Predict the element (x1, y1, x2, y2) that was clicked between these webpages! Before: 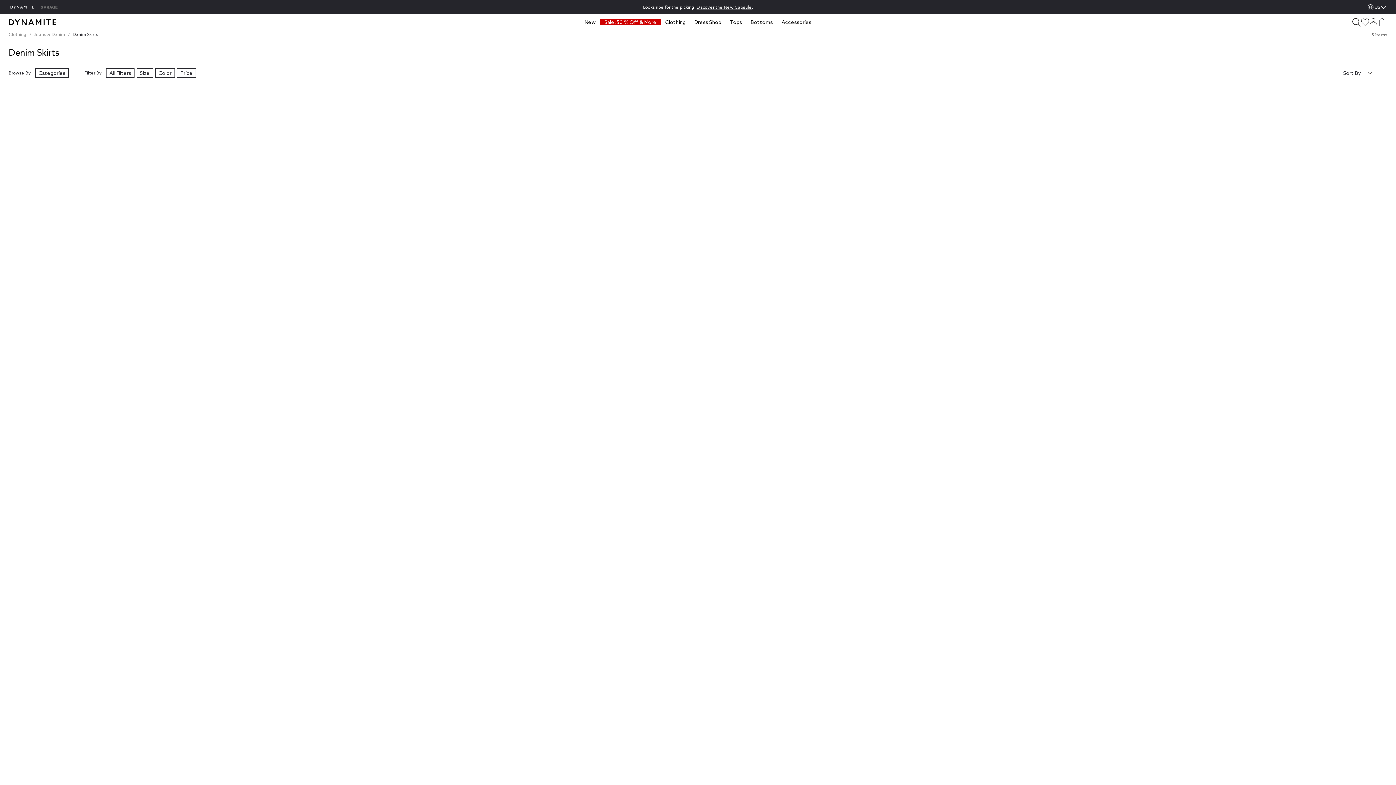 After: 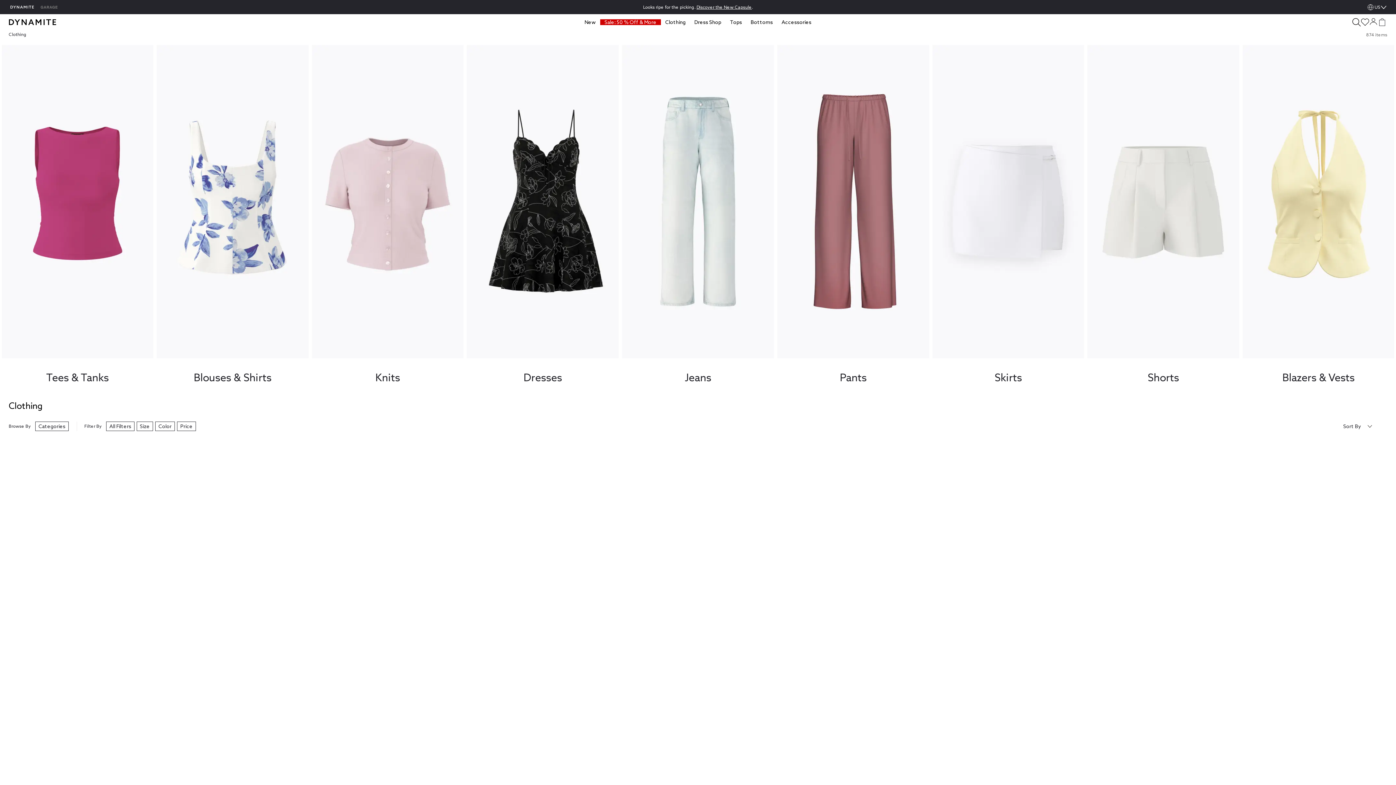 Action: label: Clothing bbox: (8, 32, 29, 37)